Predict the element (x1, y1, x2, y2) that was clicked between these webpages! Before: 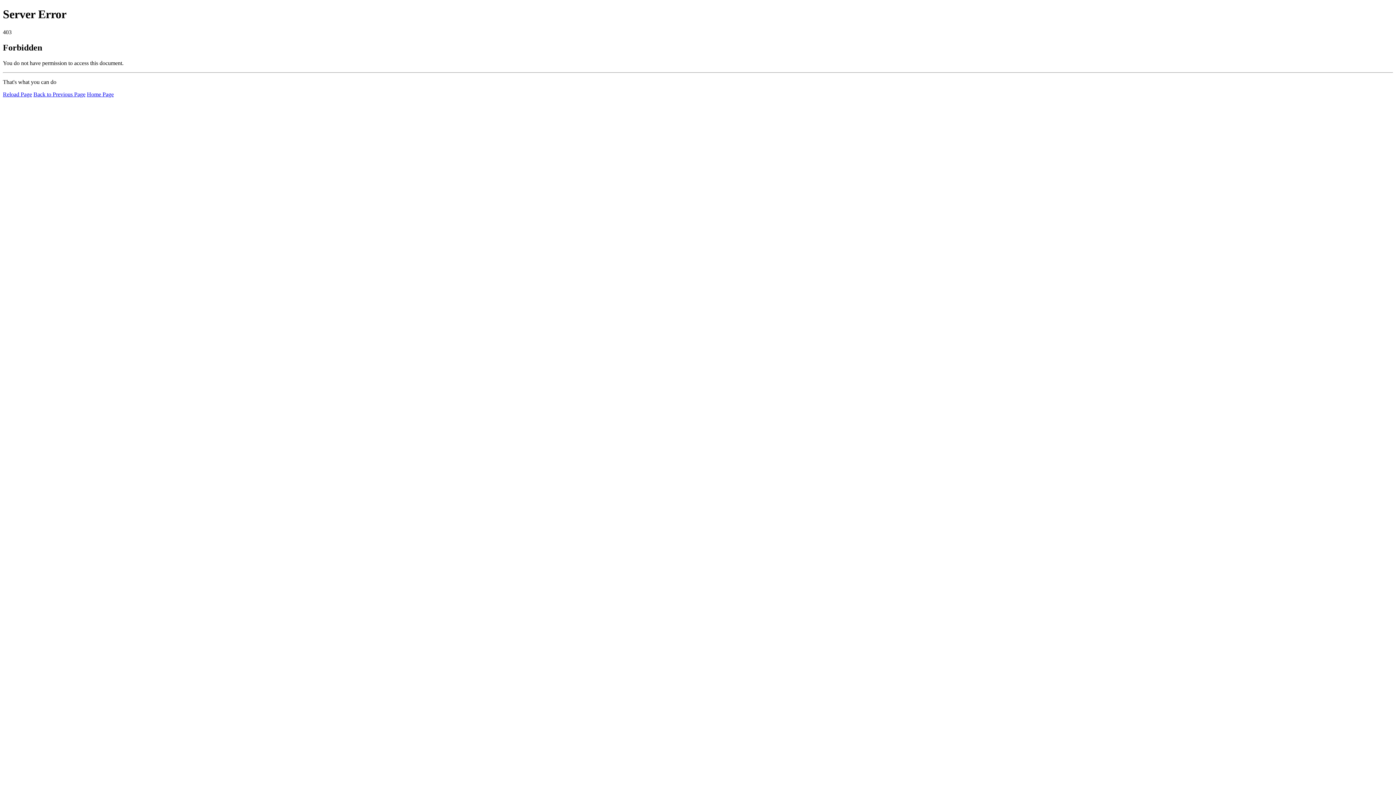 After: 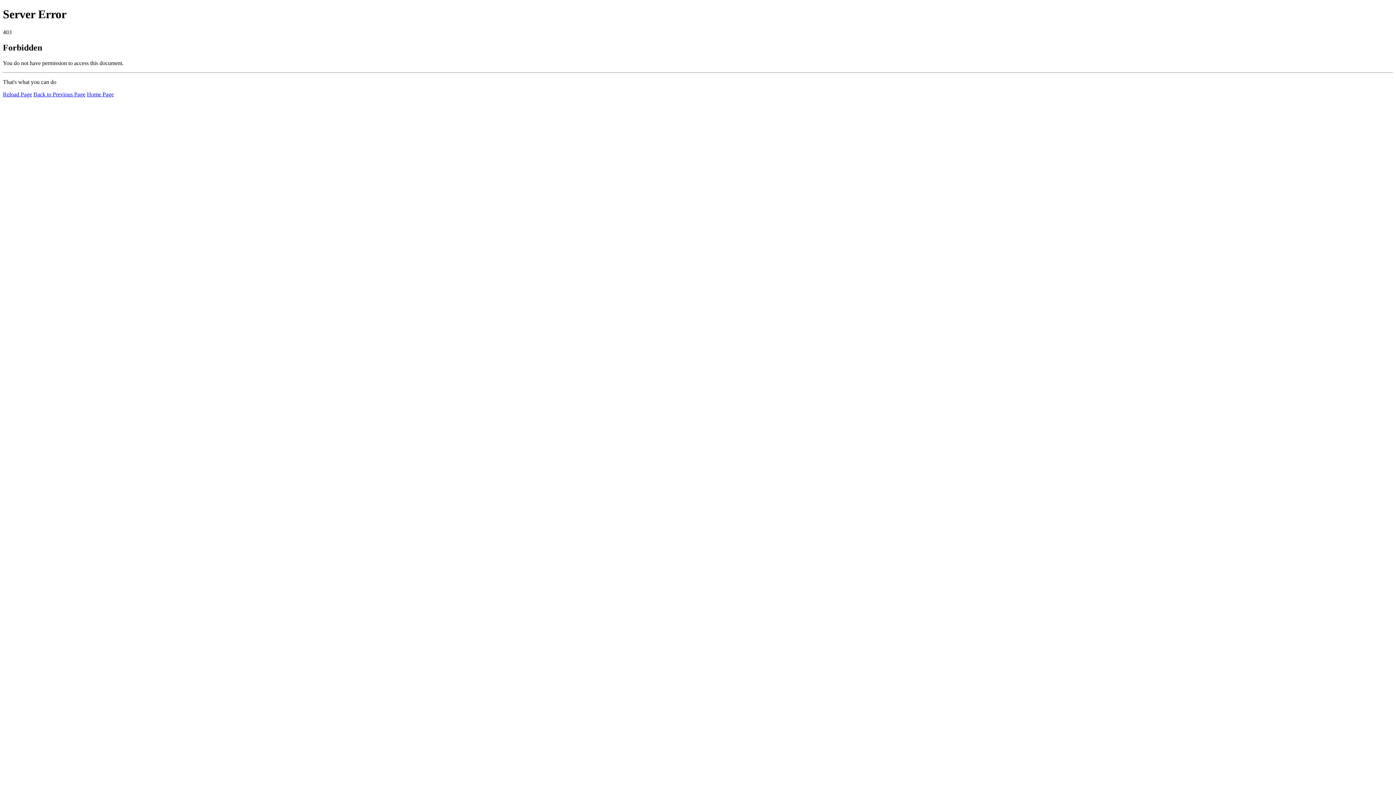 Action: label: Home Page bbox: (86, 91, 113, 97)